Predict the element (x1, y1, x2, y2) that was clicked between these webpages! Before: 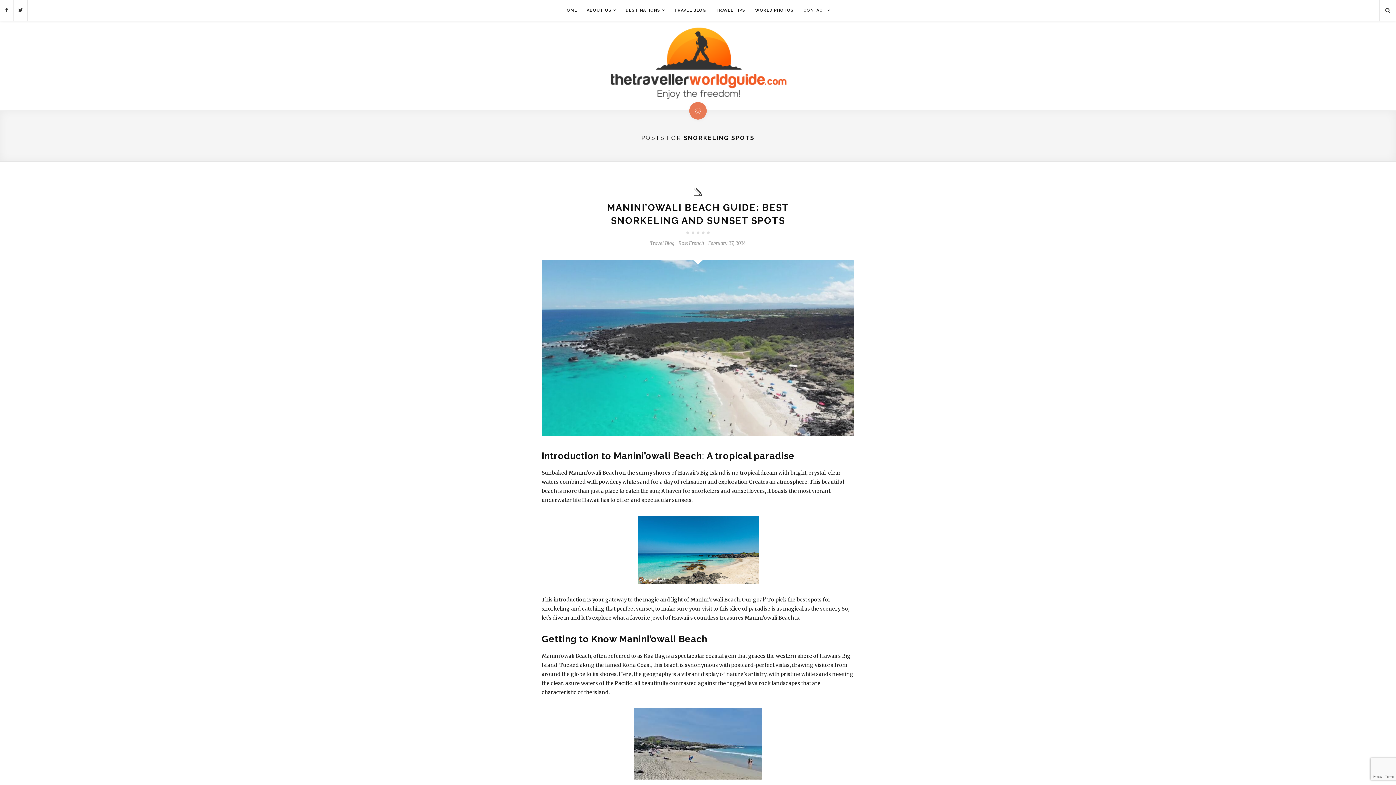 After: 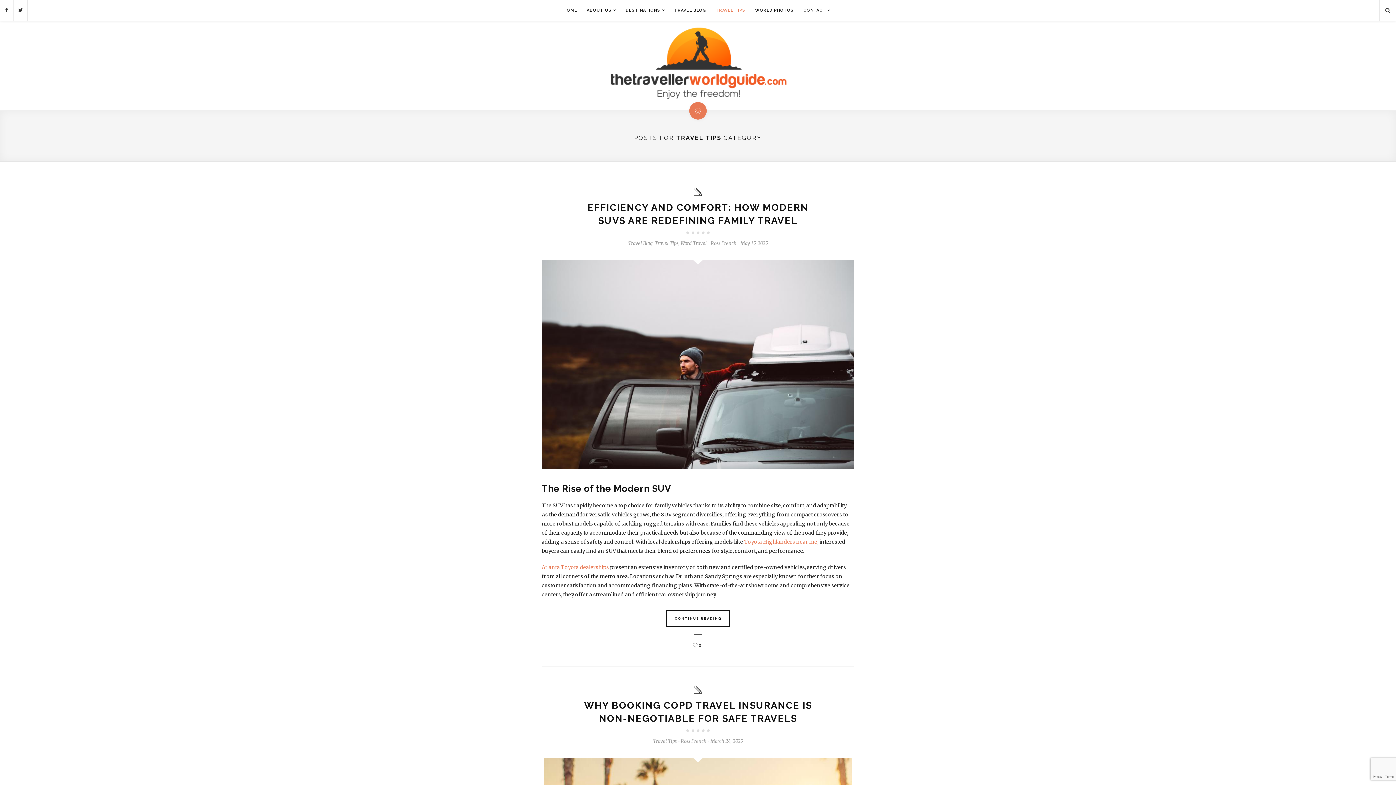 Action: bbox: (711, 0, 750, 20) label: TRAVEL TIPS